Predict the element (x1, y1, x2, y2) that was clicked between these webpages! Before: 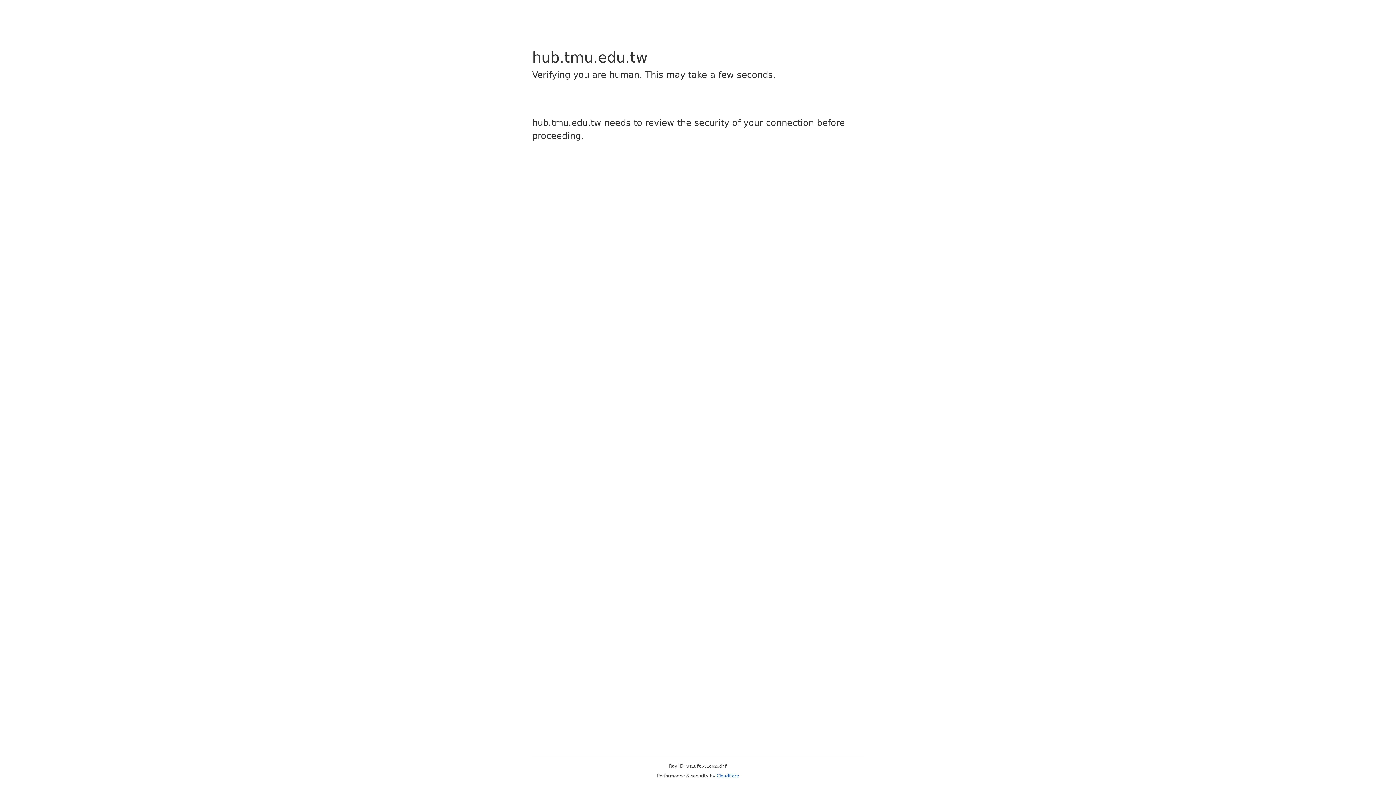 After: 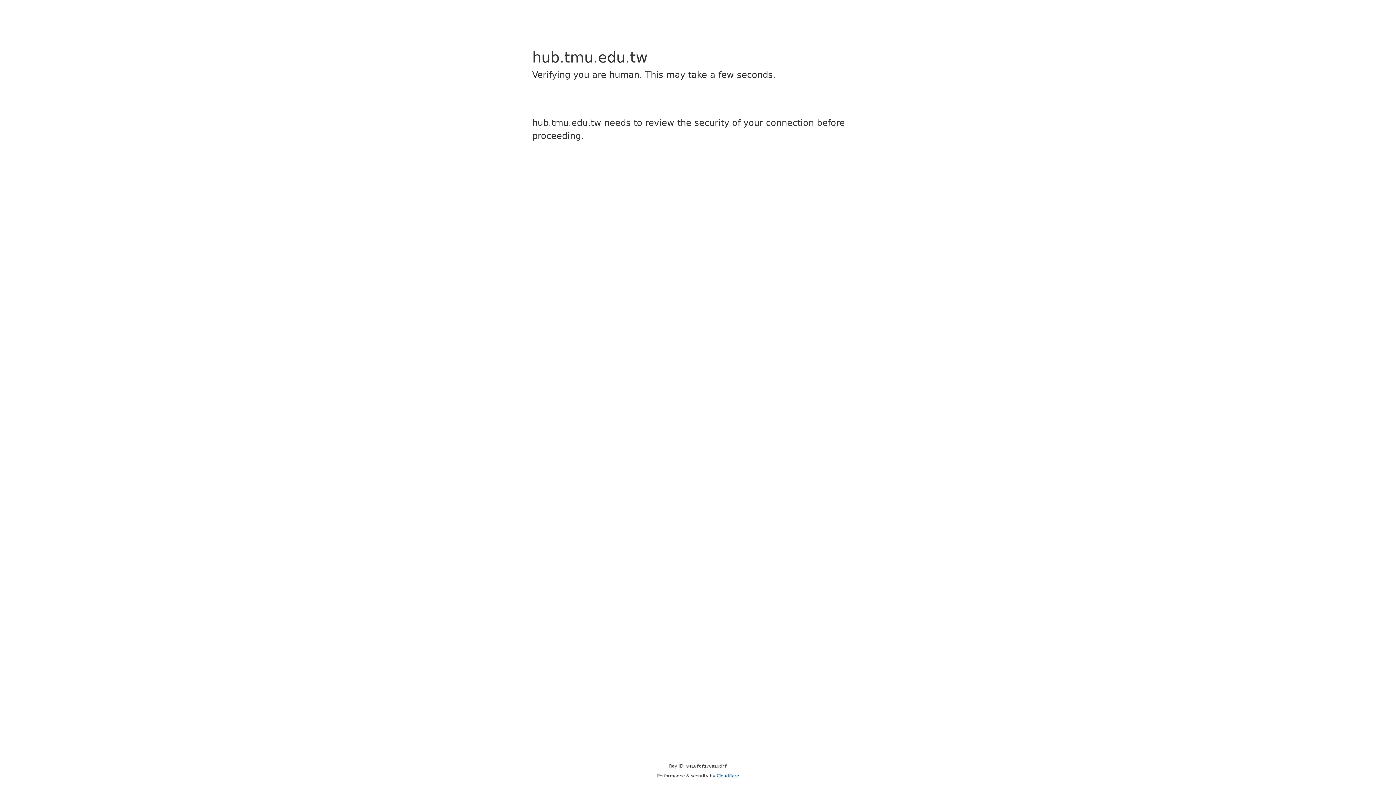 Action: label: Cloudflare bbox: (716, 773, 739, 778)